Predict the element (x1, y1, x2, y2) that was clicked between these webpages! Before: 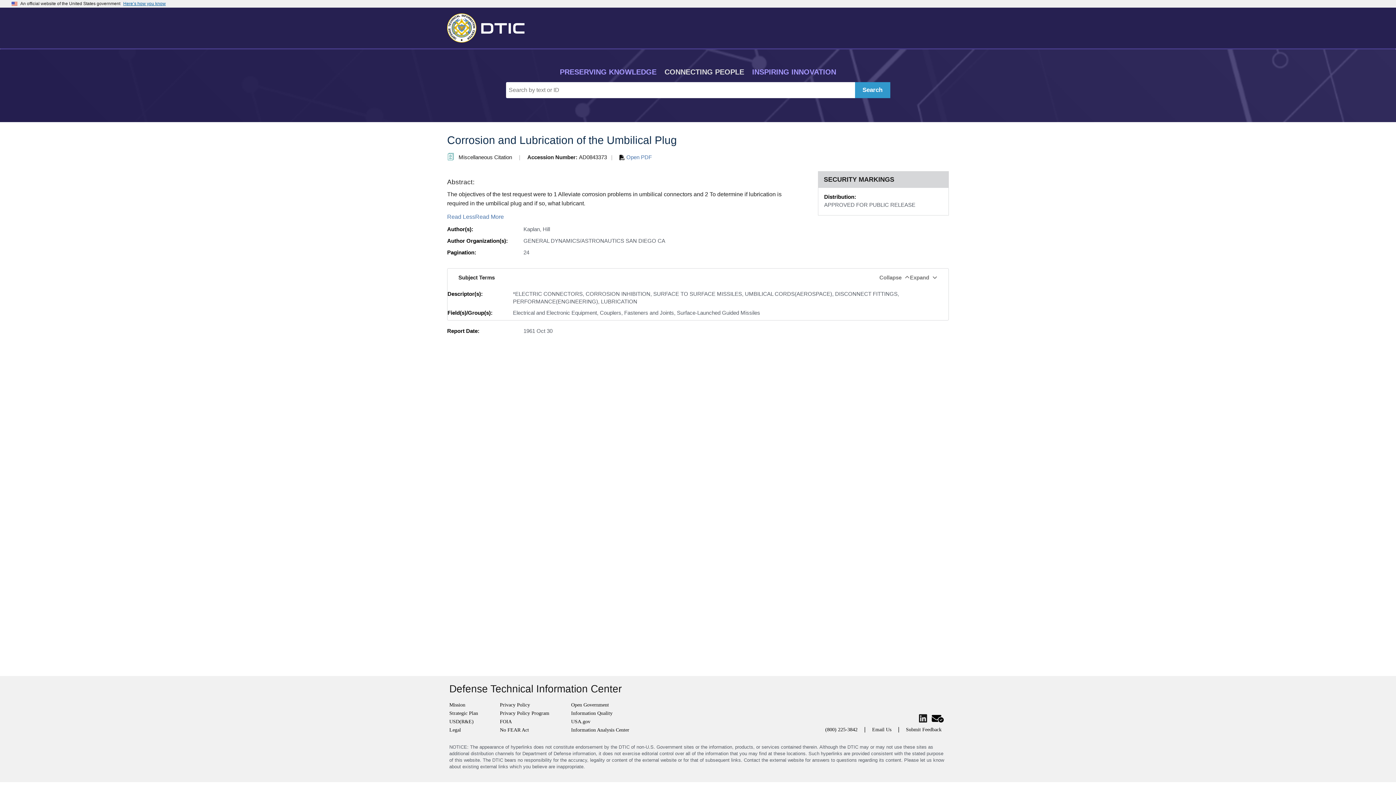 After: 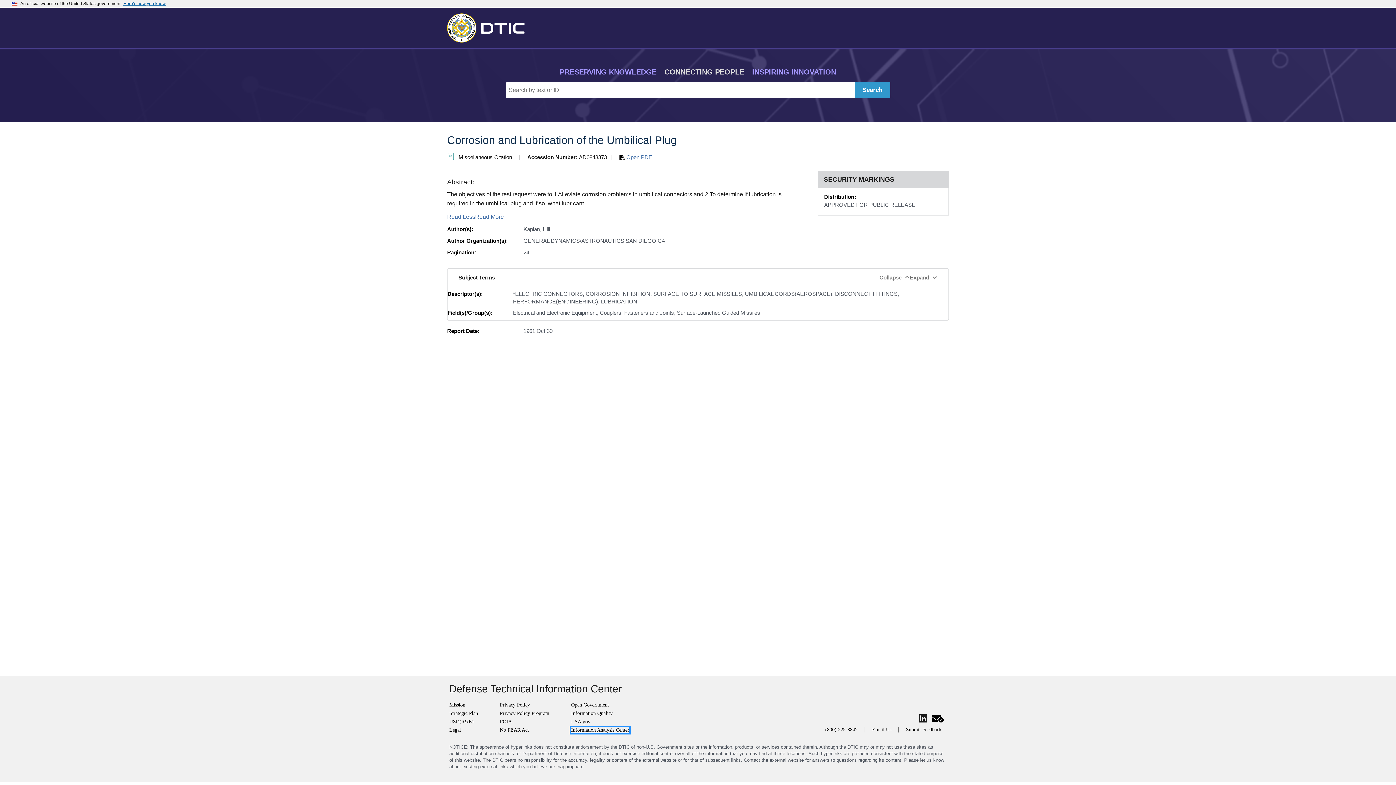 Action: label: Information Analysis Center bbox: (571, 727, 629, 733)